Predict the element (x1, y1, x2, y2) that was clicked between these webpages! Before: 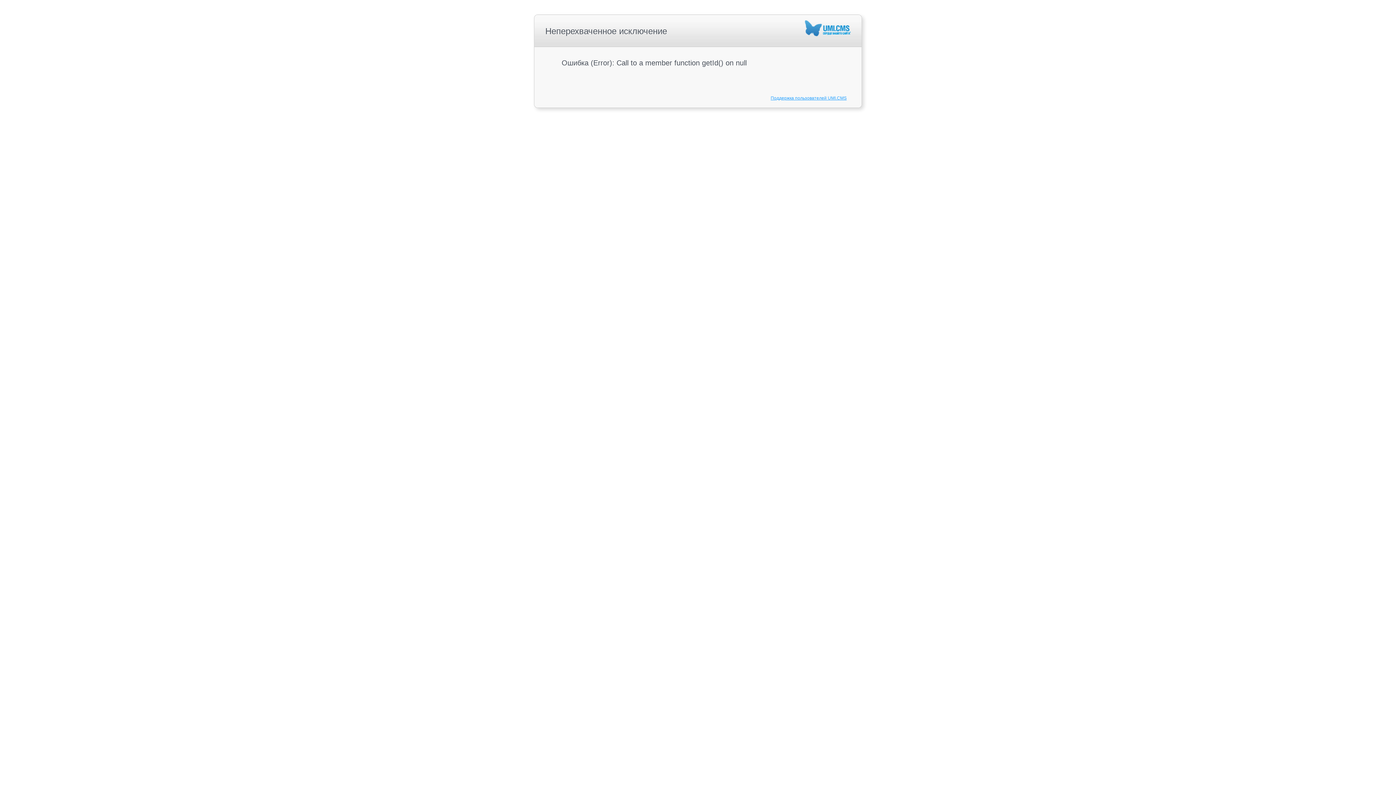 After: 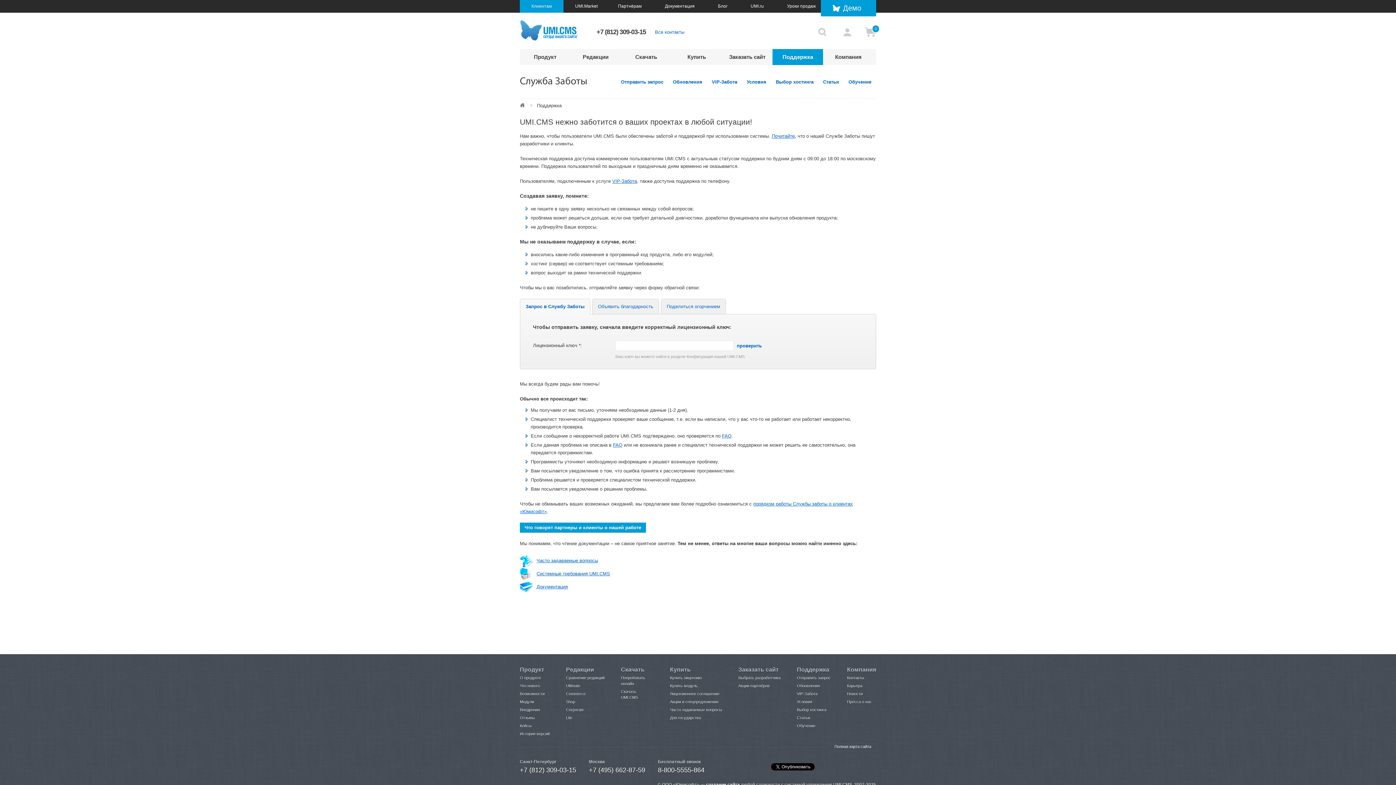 Action: label: Поддержка пользователей UMI.CMS bbox: (770, 95, 846, 100)